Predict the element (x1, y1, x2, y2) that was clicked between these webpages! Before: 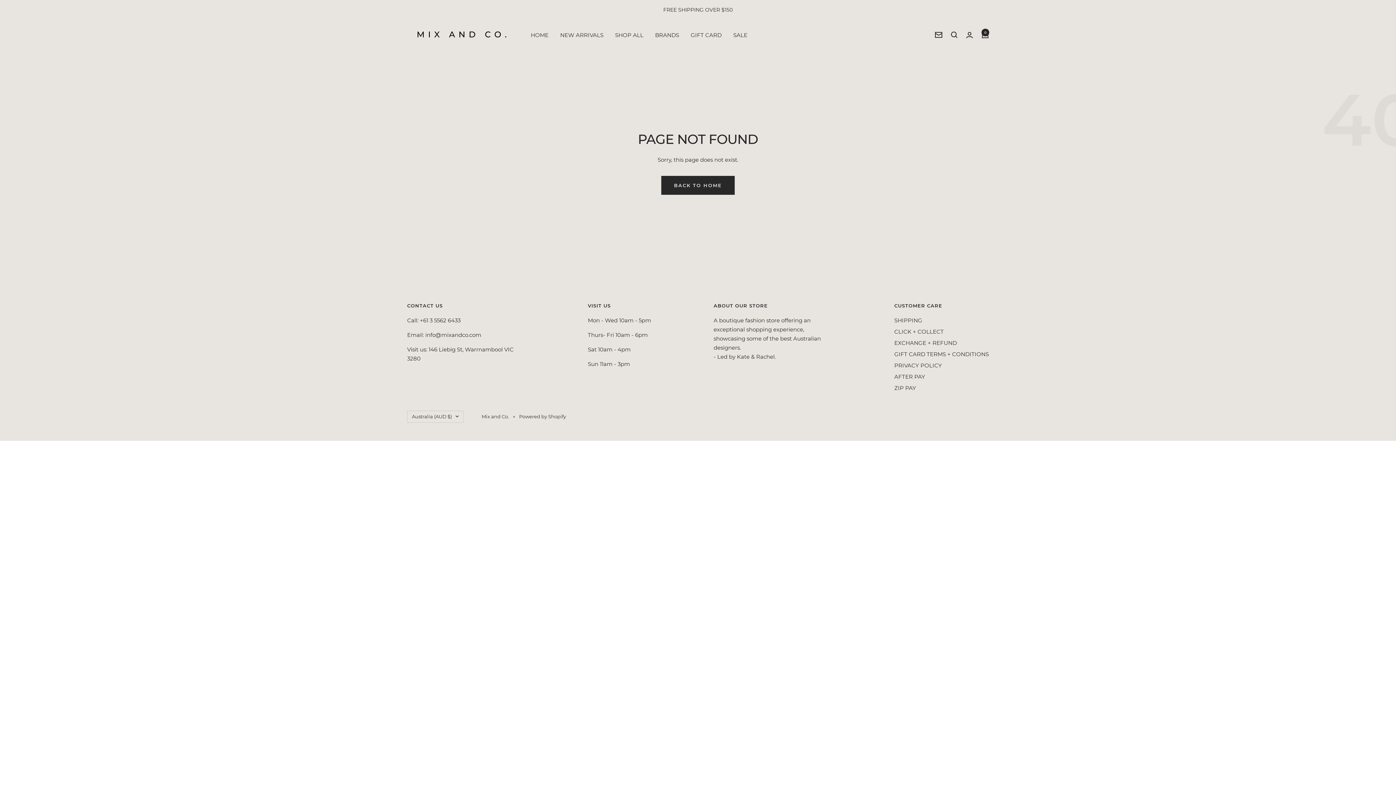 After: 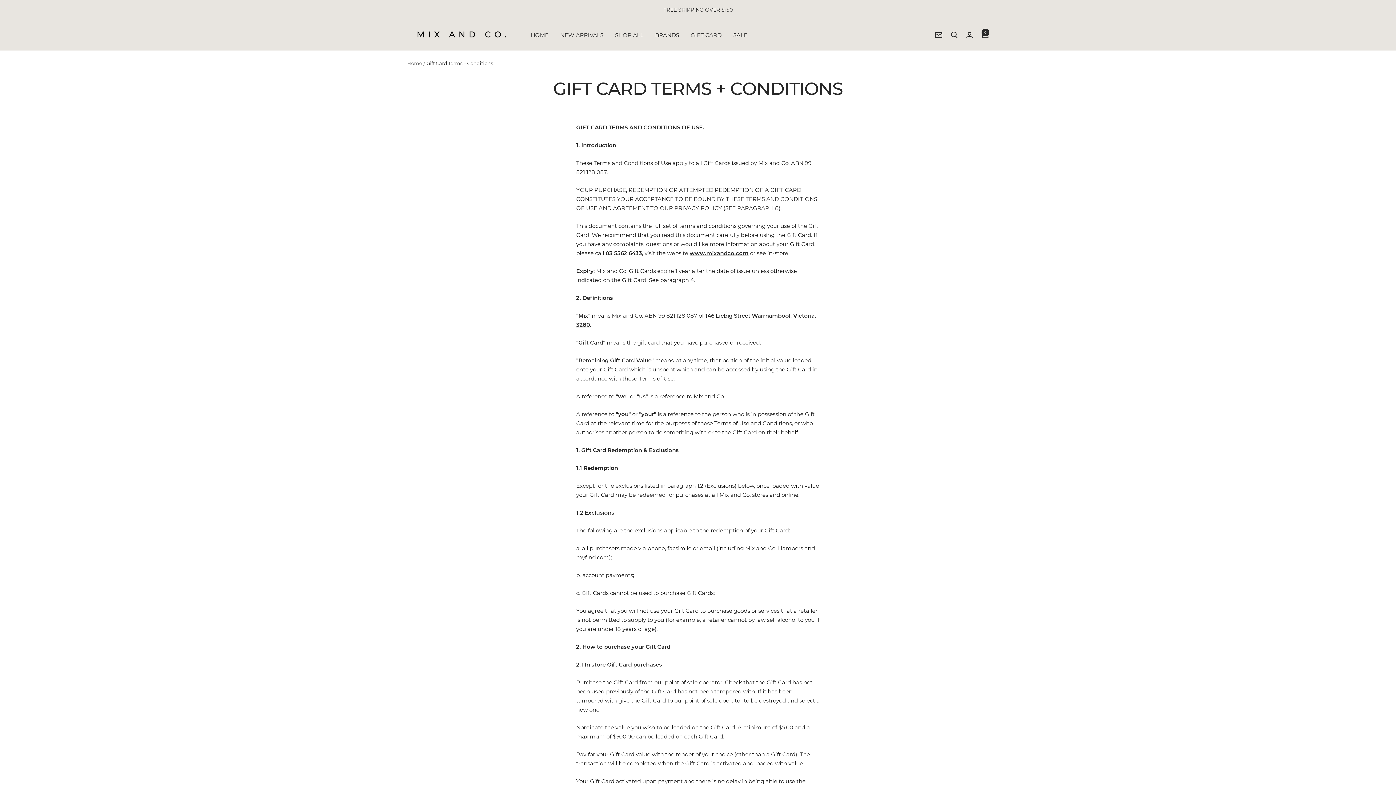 Action: bbox: (894, 349, 989, 358) label: GIFT CARD TERMS + CONDITIONS